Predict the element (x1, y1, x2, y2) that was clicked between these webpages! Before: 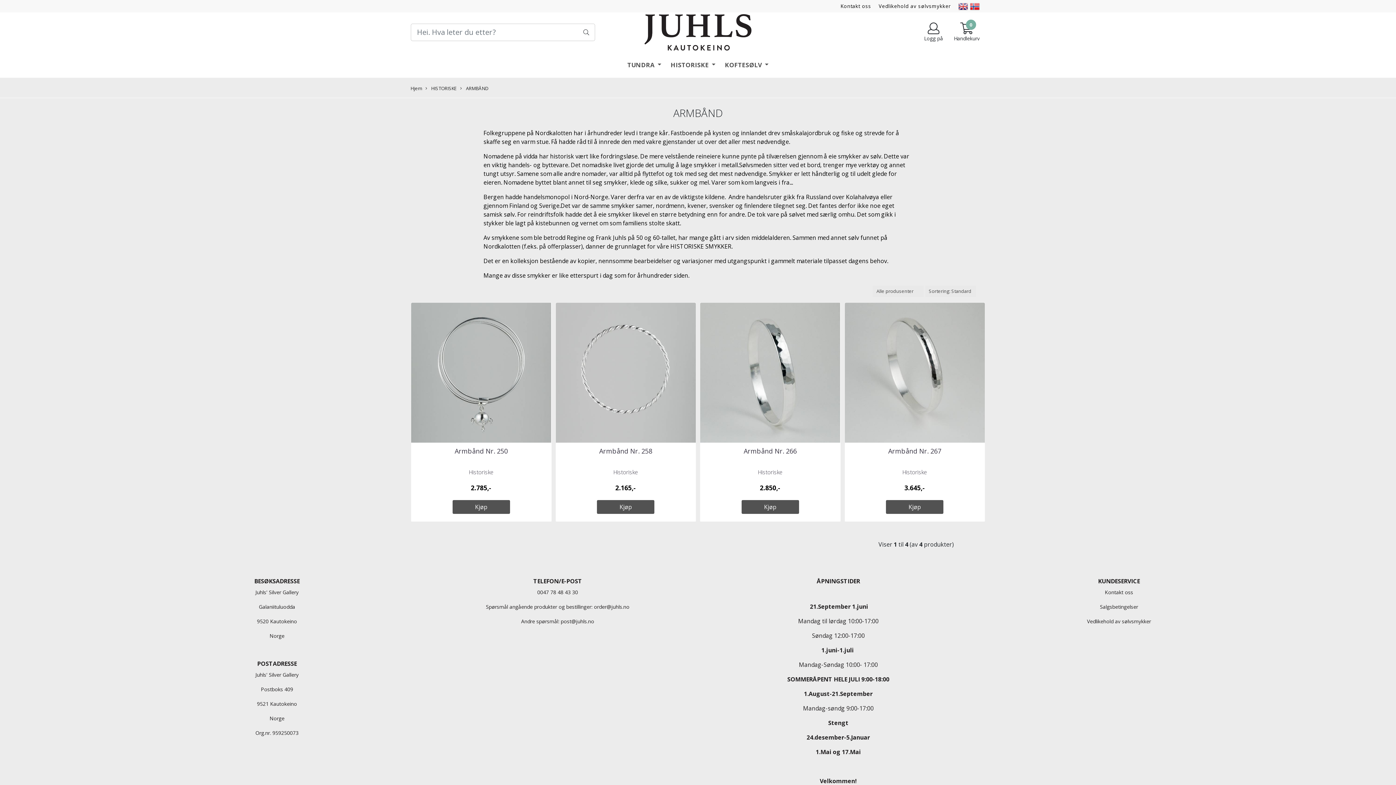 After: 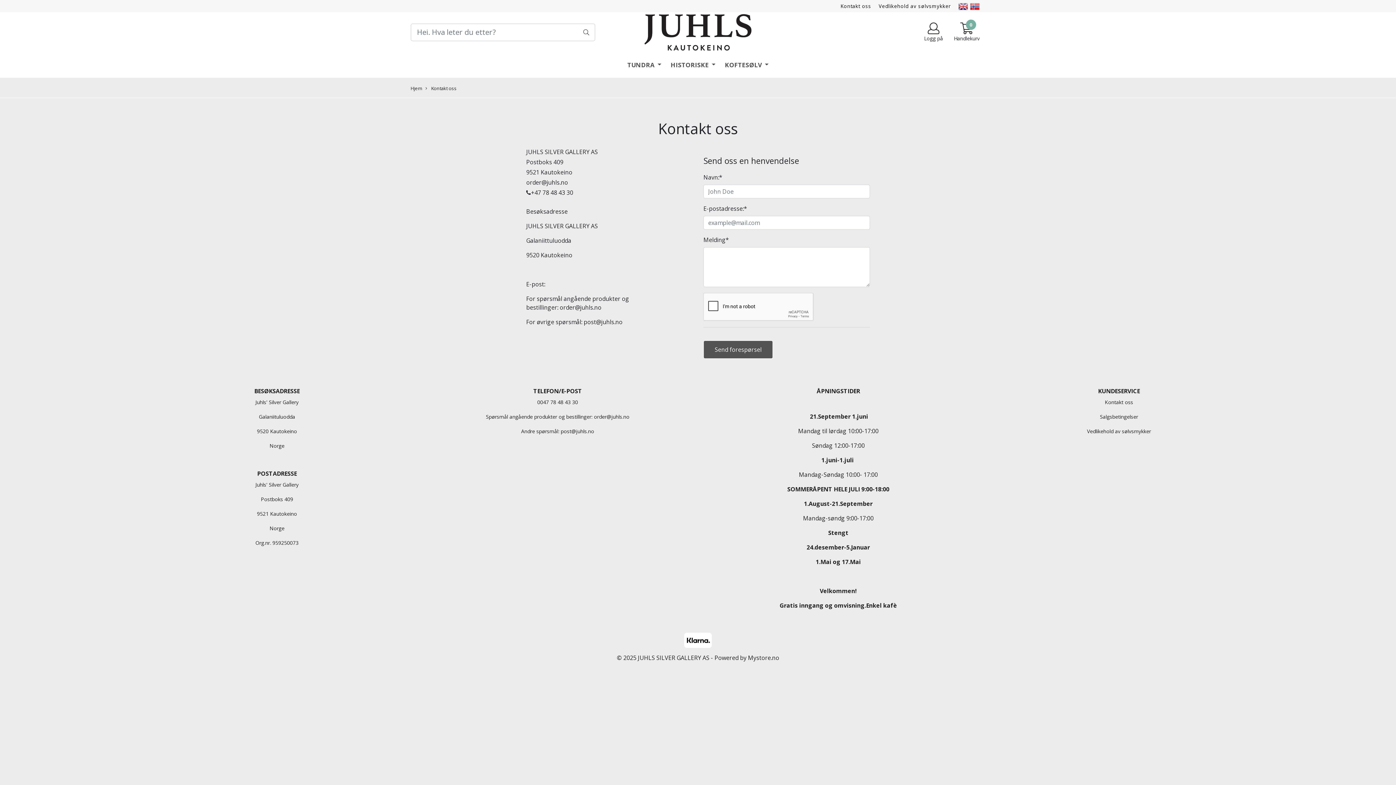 Action: label: Kontakt oss bbox: (840, 2, 871, 9)